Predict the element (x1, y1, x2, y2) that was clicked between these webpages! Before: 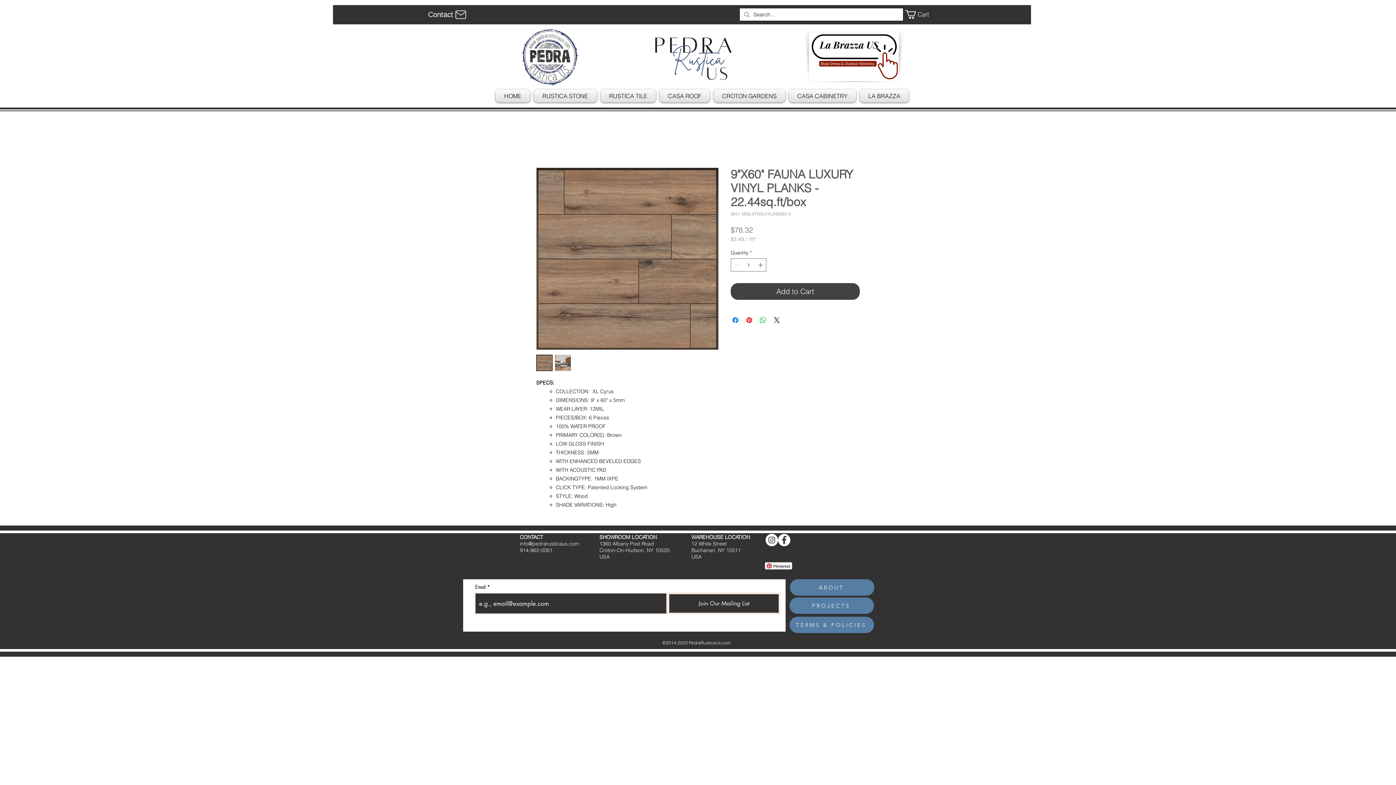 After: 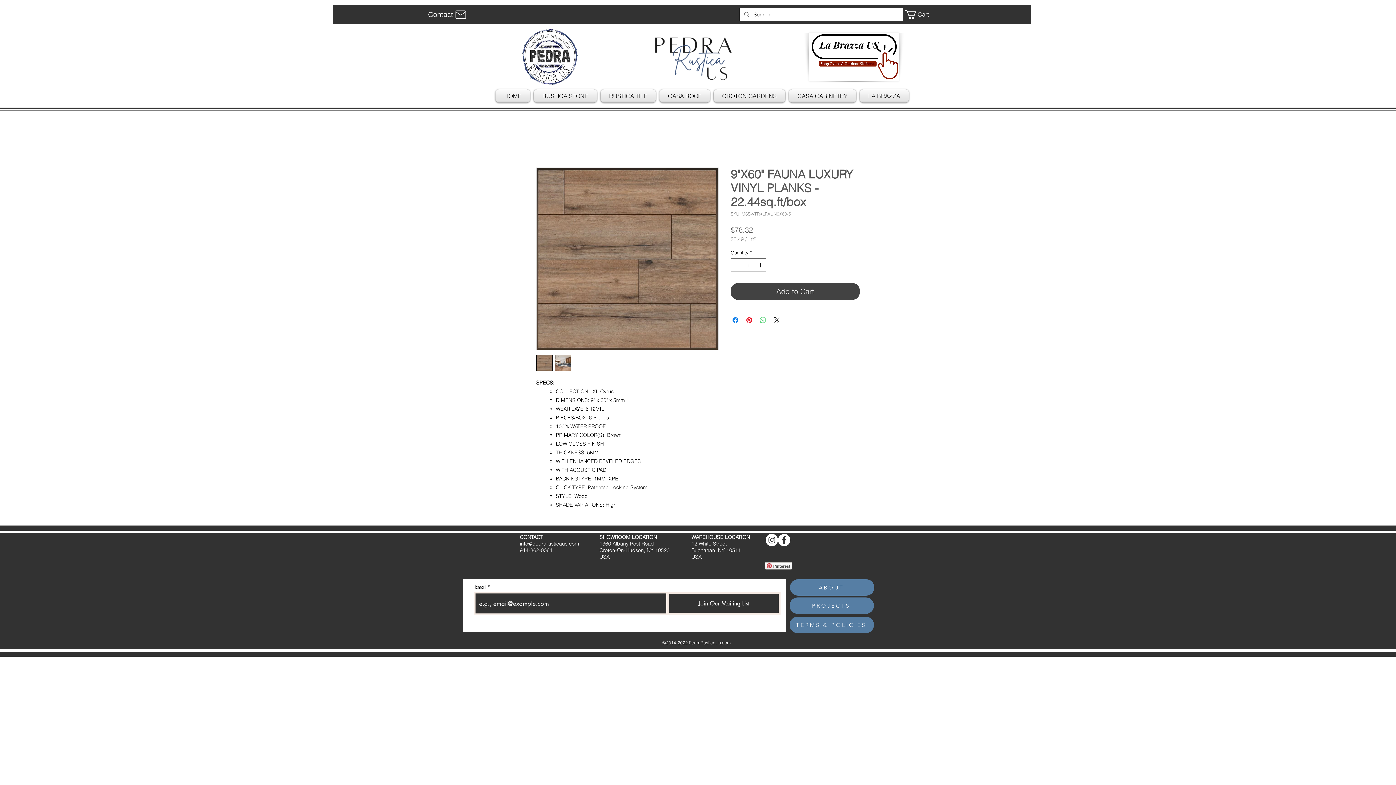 Action: label: Share on WhatsApp bbox: (758, 315, 767, 324)